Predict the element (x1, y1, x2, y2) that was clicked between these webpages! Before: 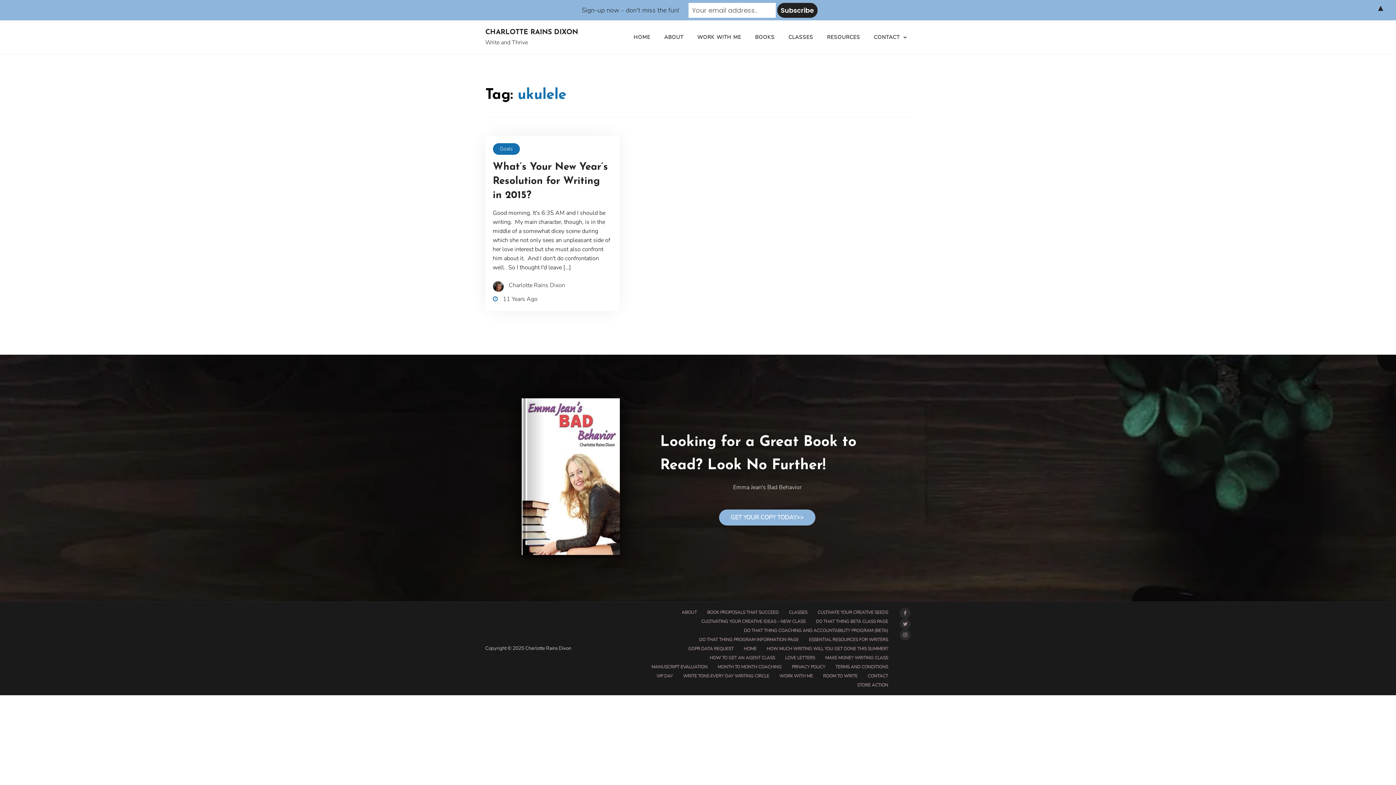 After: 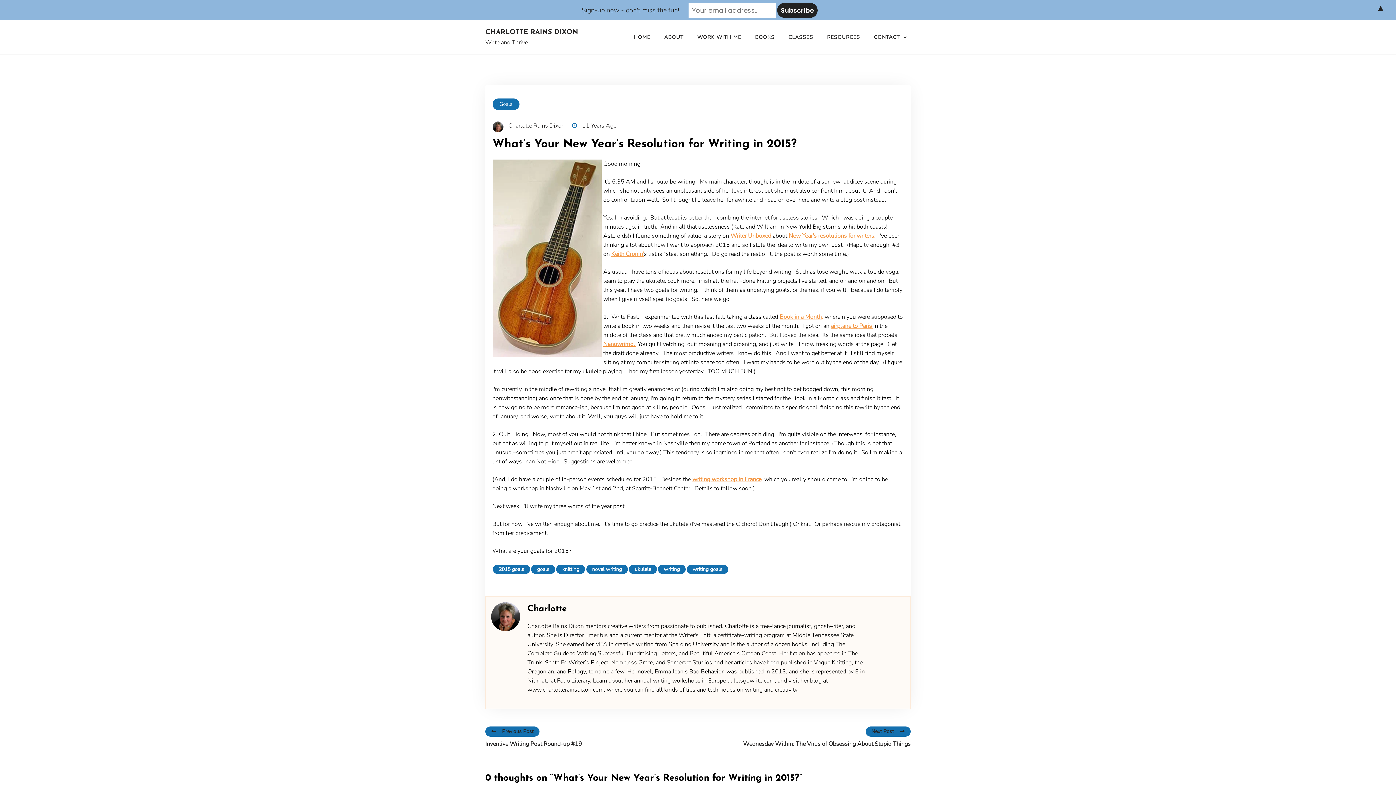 Action: label: What’s Your New Year’s Resolution for Writing in 2015? bbox: (492, 162, 608, 202)